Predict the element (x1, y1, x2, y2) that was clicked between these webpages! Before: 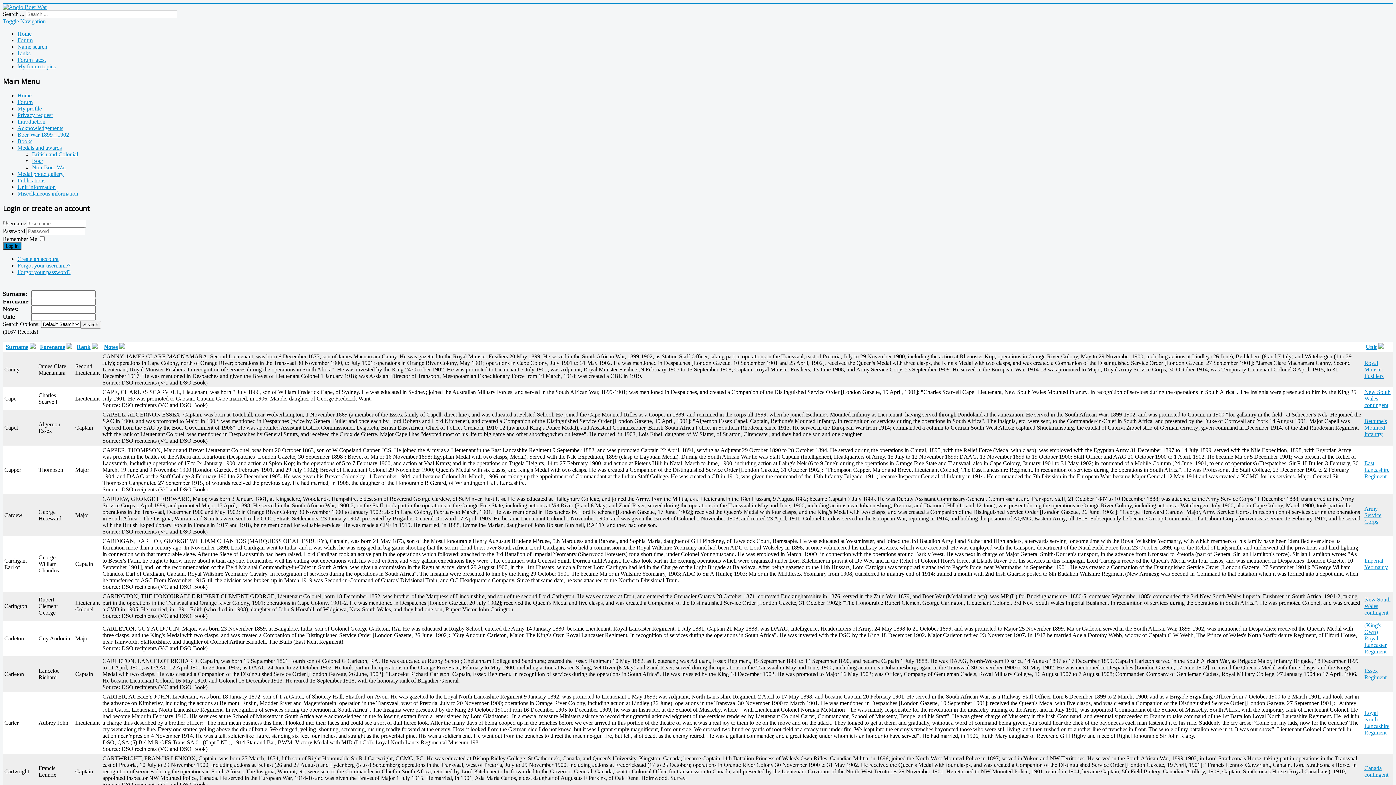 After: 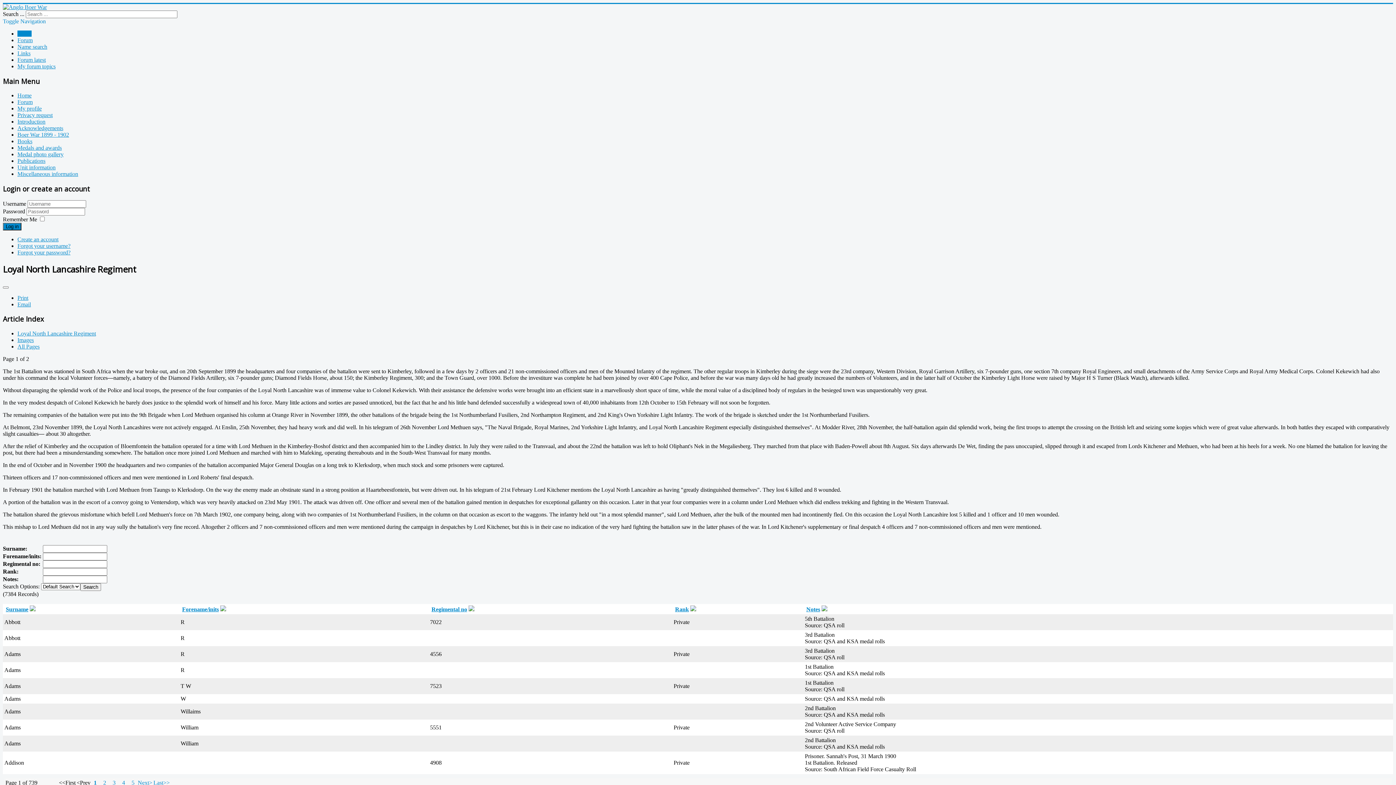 Action: bbox: (1364, 710, 1389, 735) label: Loyal North Lancashire Regiment